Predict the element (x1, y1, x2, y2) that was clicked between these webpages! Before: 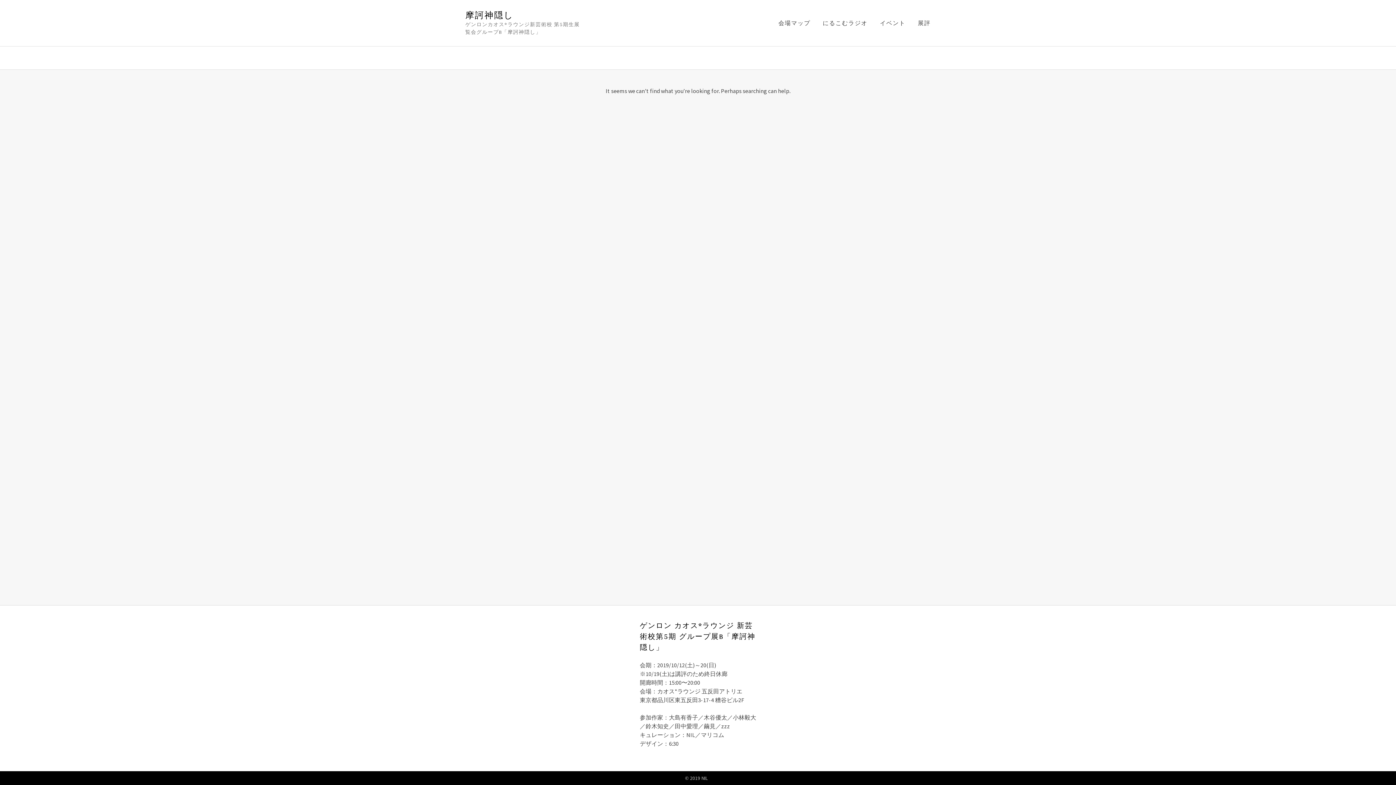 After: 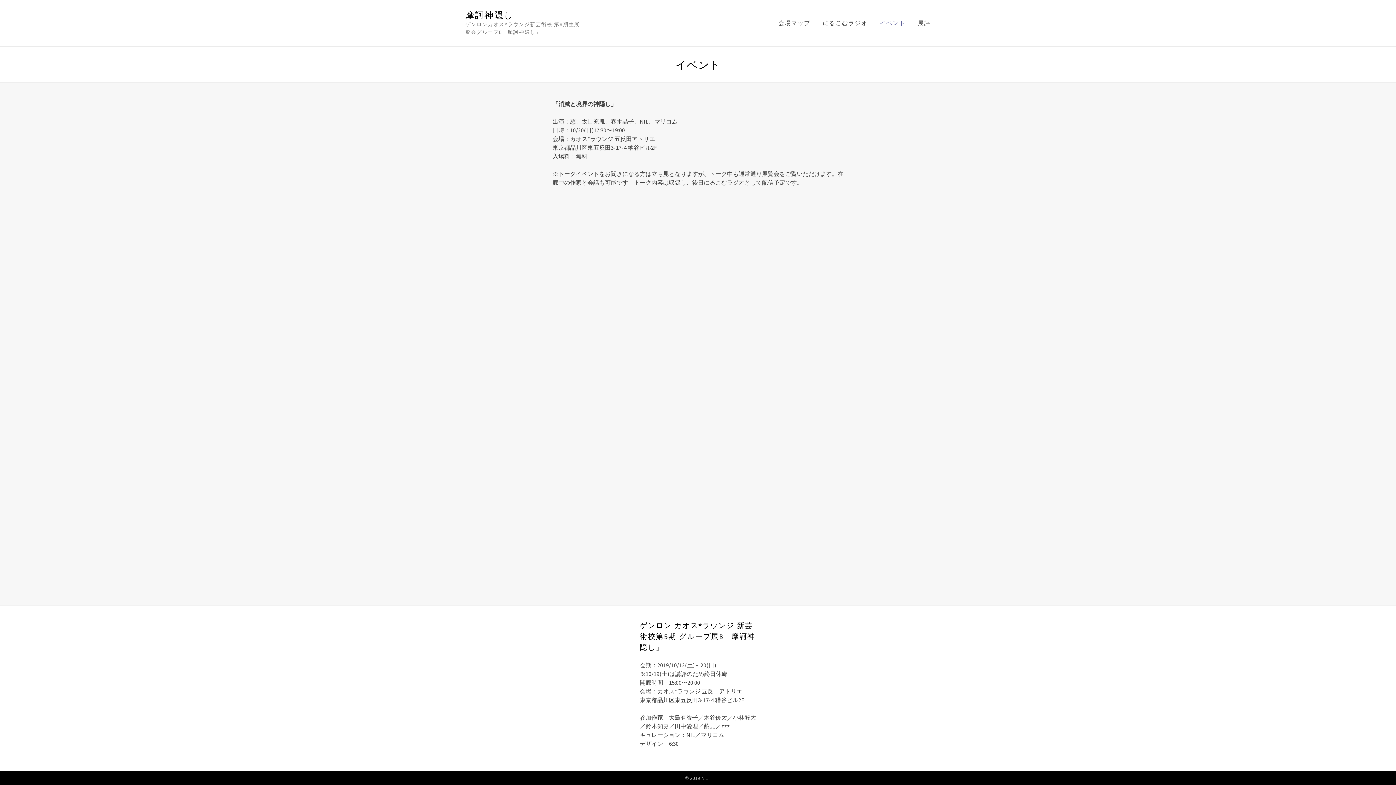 Action: bbox: (880, 17, 905, 28) label: イベント